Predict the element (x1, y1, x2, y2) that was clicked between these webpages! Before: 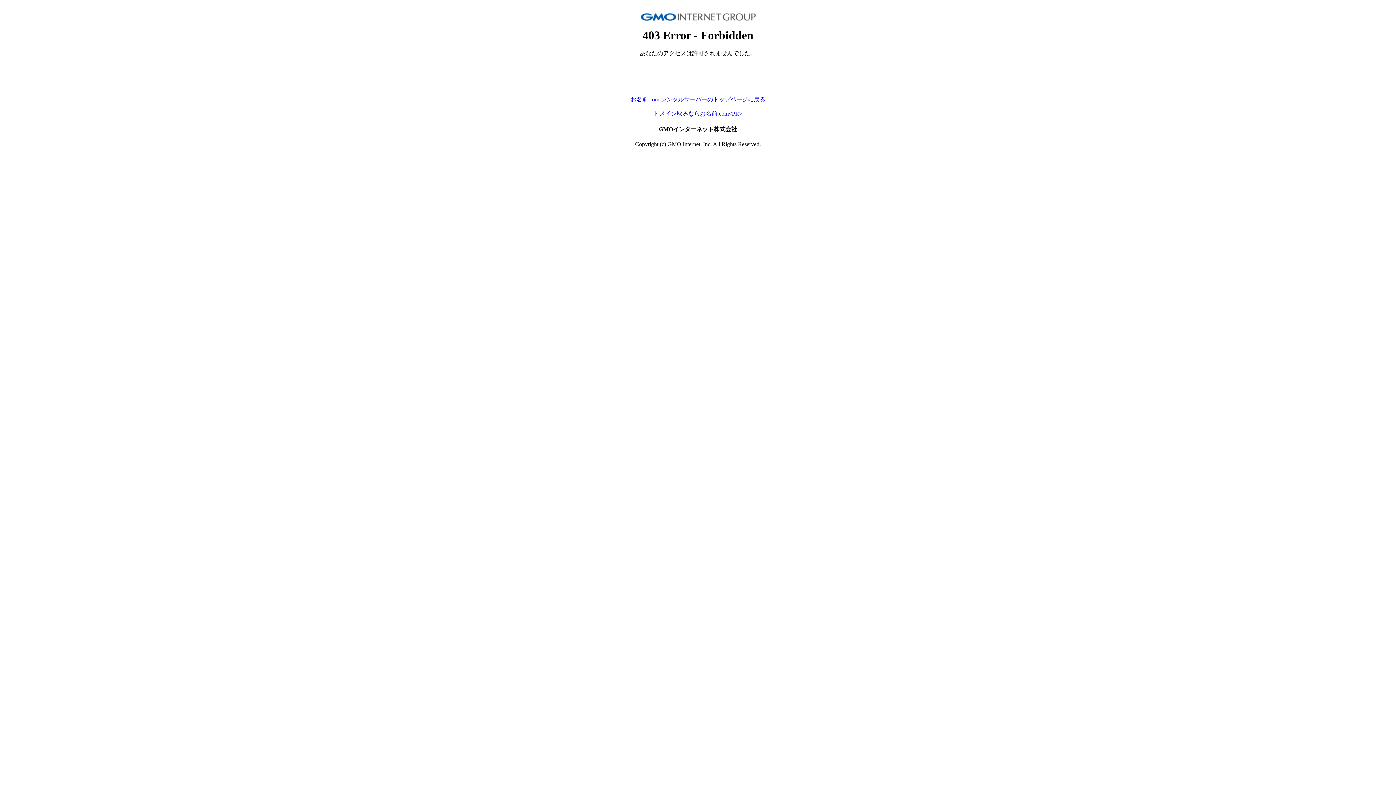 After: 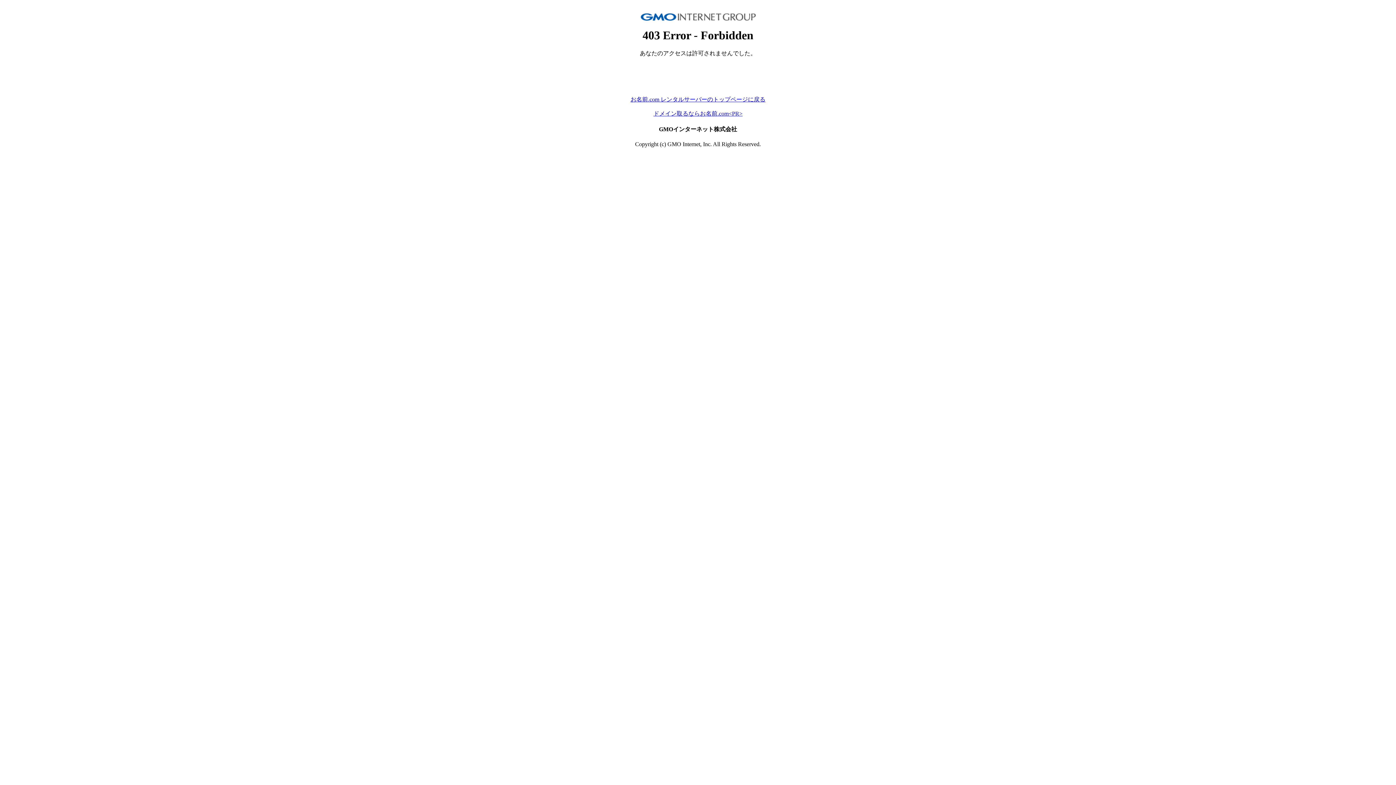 Action: label: お名前.com レンタルサーバーのトップページに戻る bbox: (630, 96, 765, 102)